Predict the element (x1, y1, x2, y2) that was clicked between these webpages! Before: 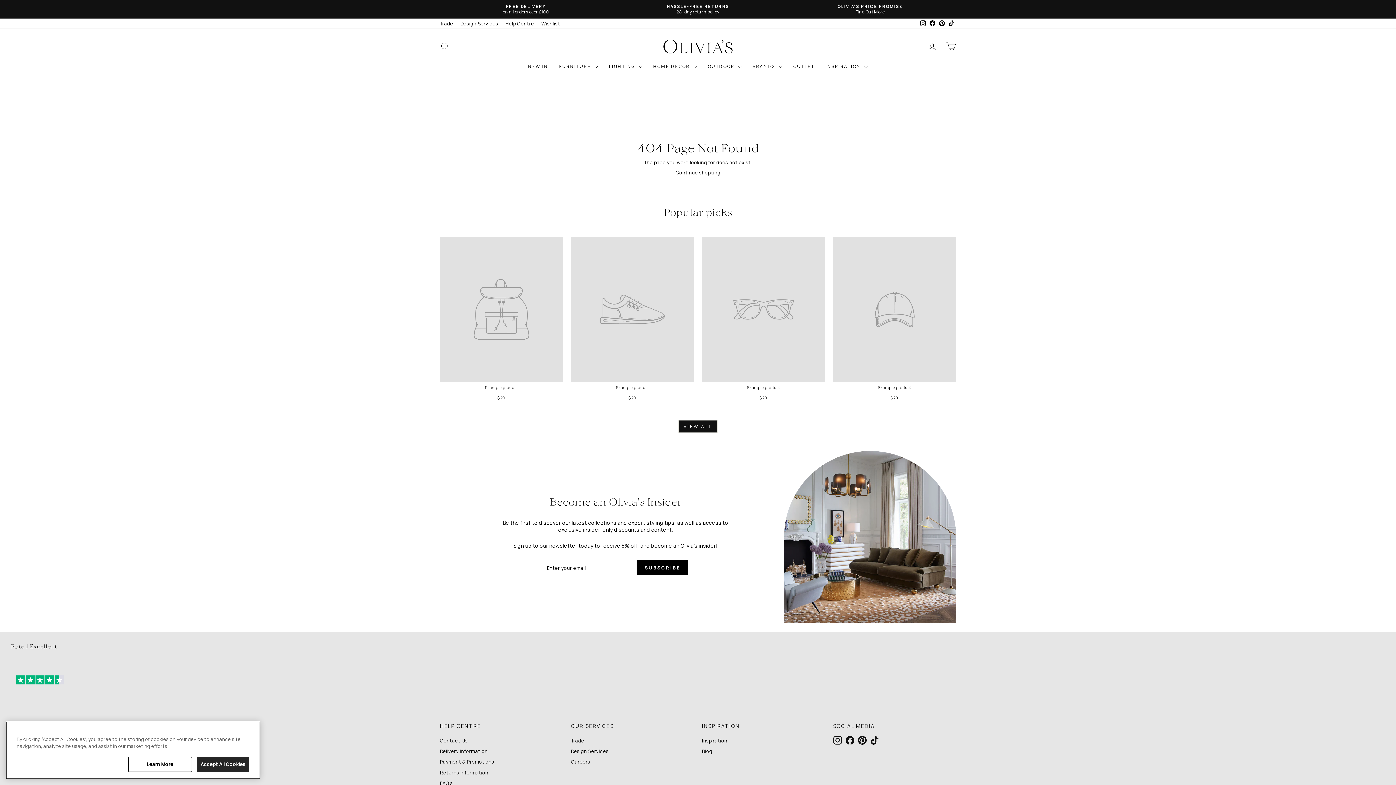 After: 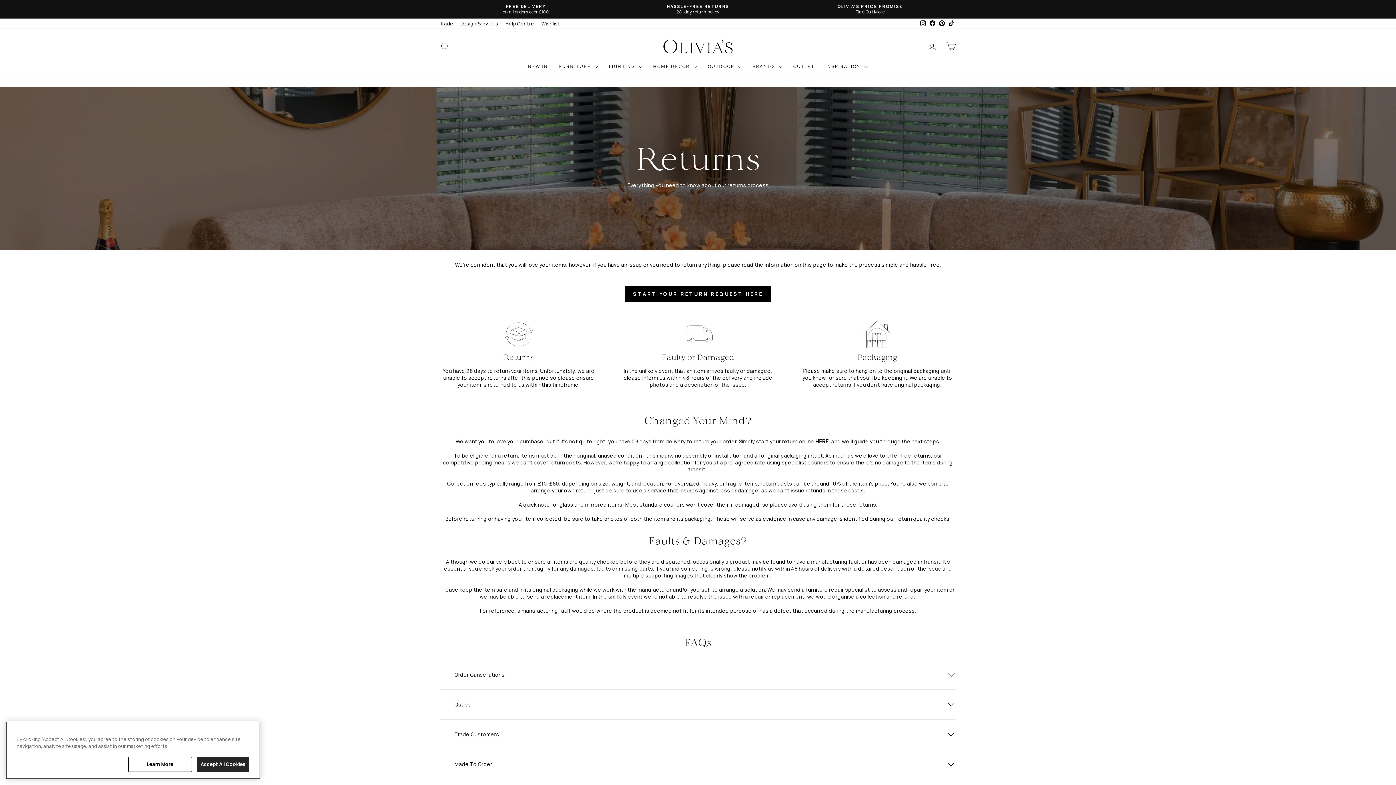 Action: bbox: (613, 3, 782, 14) label: HASSLE-FREE RETURNS
28-day return policy